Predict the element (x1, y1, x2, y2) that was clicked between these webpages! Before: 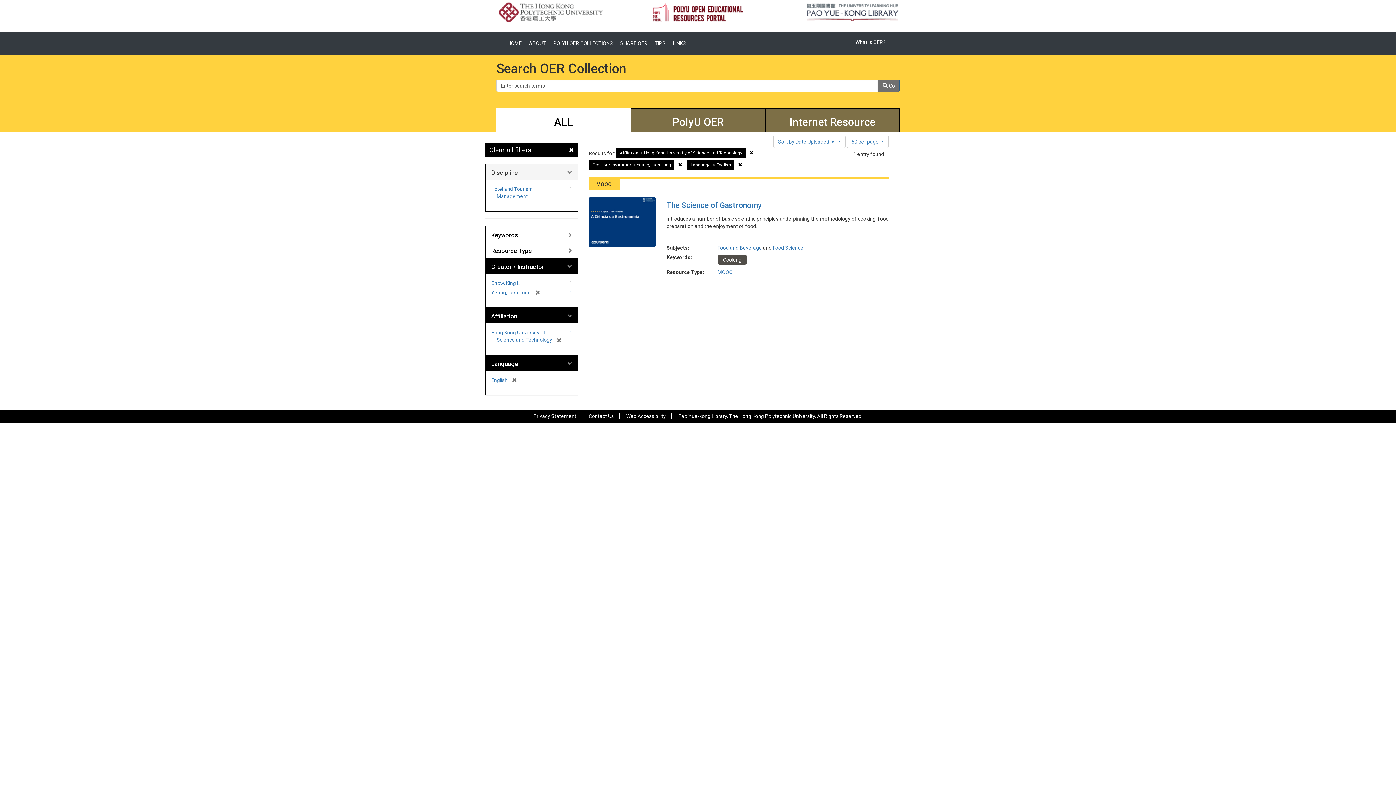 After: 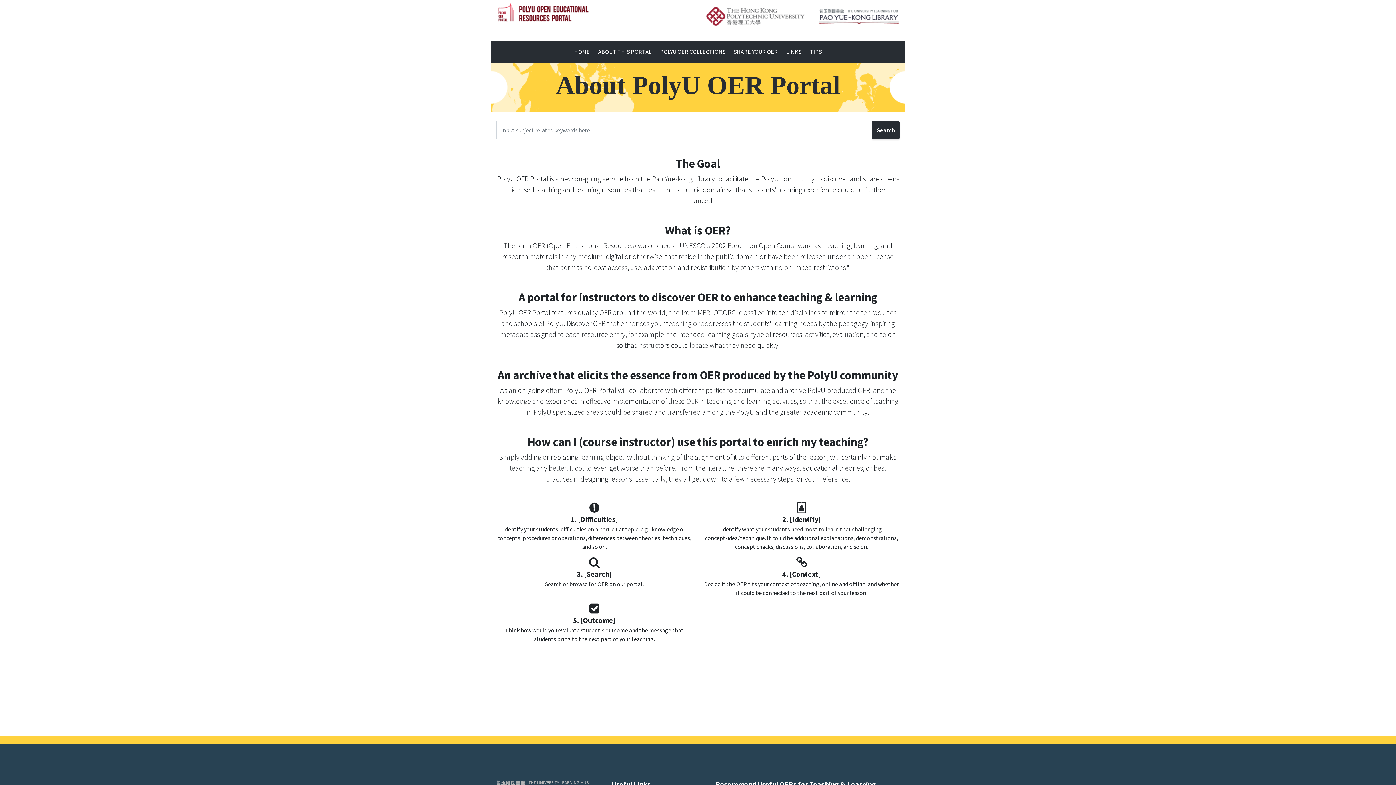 Action: label: ABOUT bbox: (527, 34, 548, 52)